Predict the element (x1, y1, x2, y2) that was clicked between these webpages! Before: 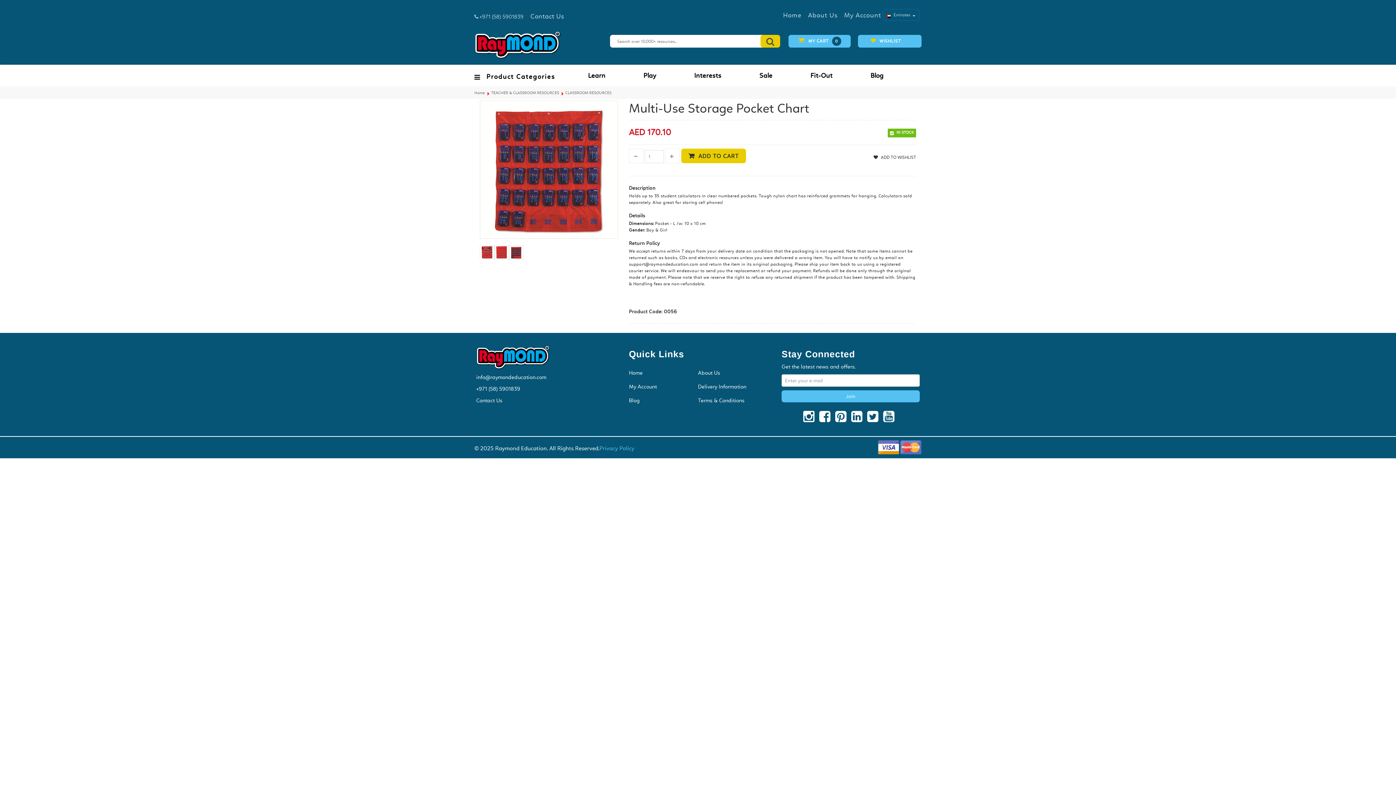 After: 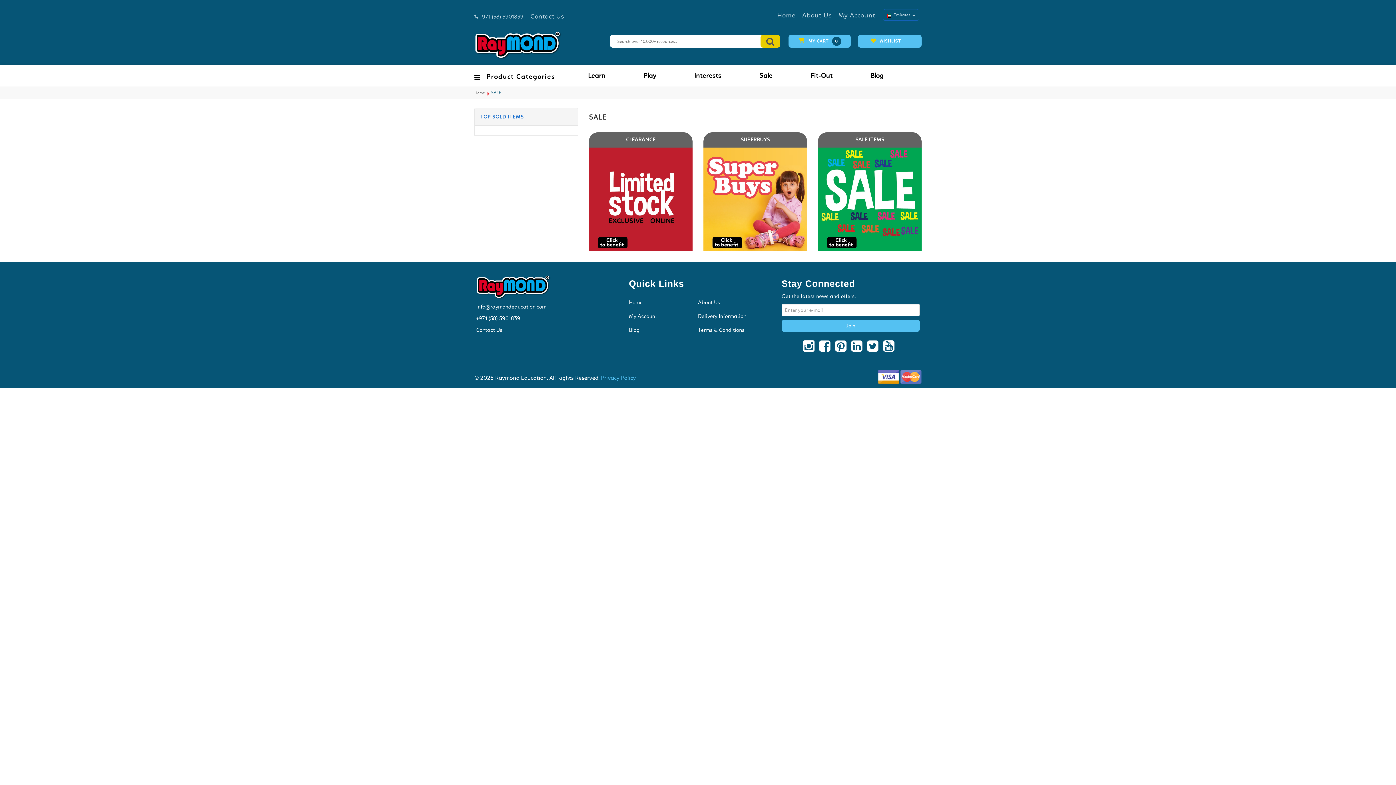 Action: bbox: (759, 70, 787, 80) label: Sale